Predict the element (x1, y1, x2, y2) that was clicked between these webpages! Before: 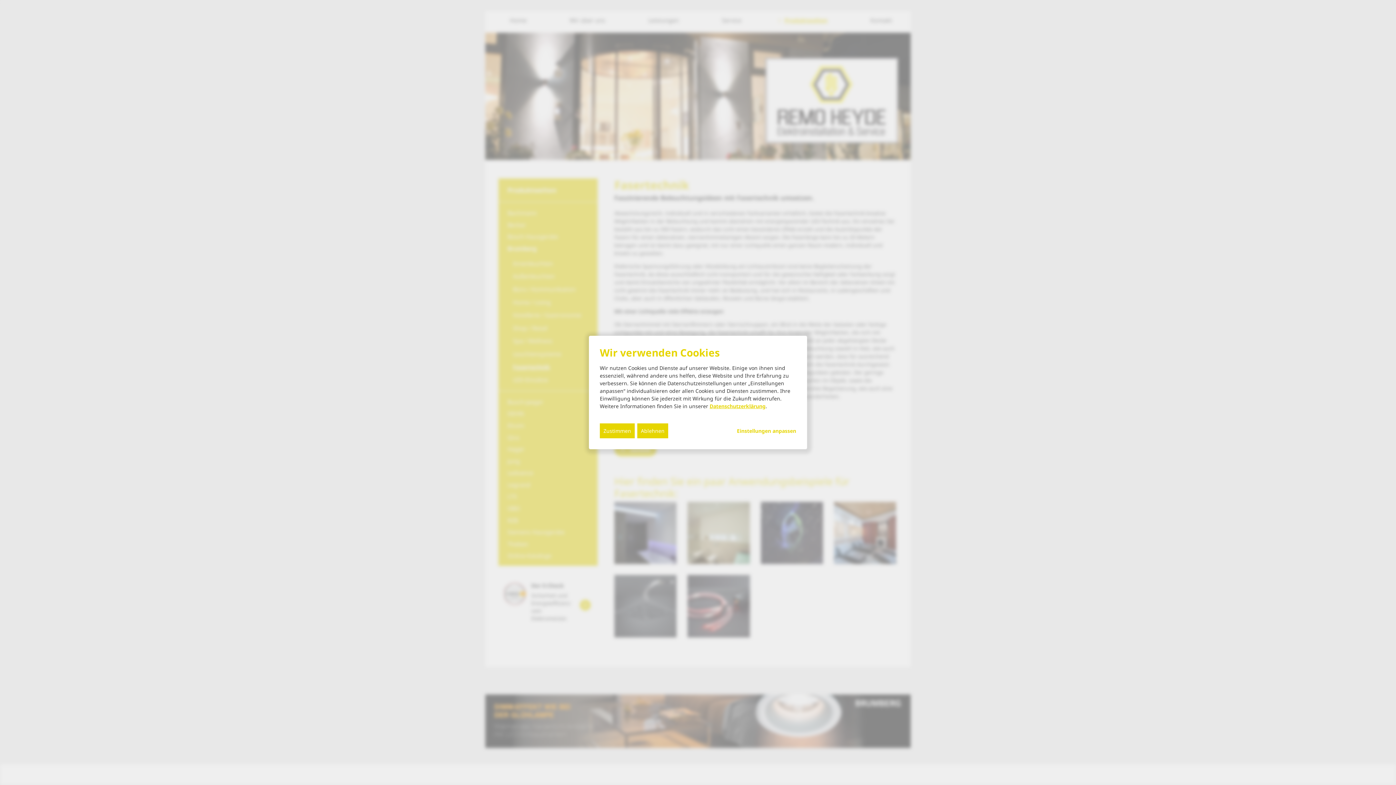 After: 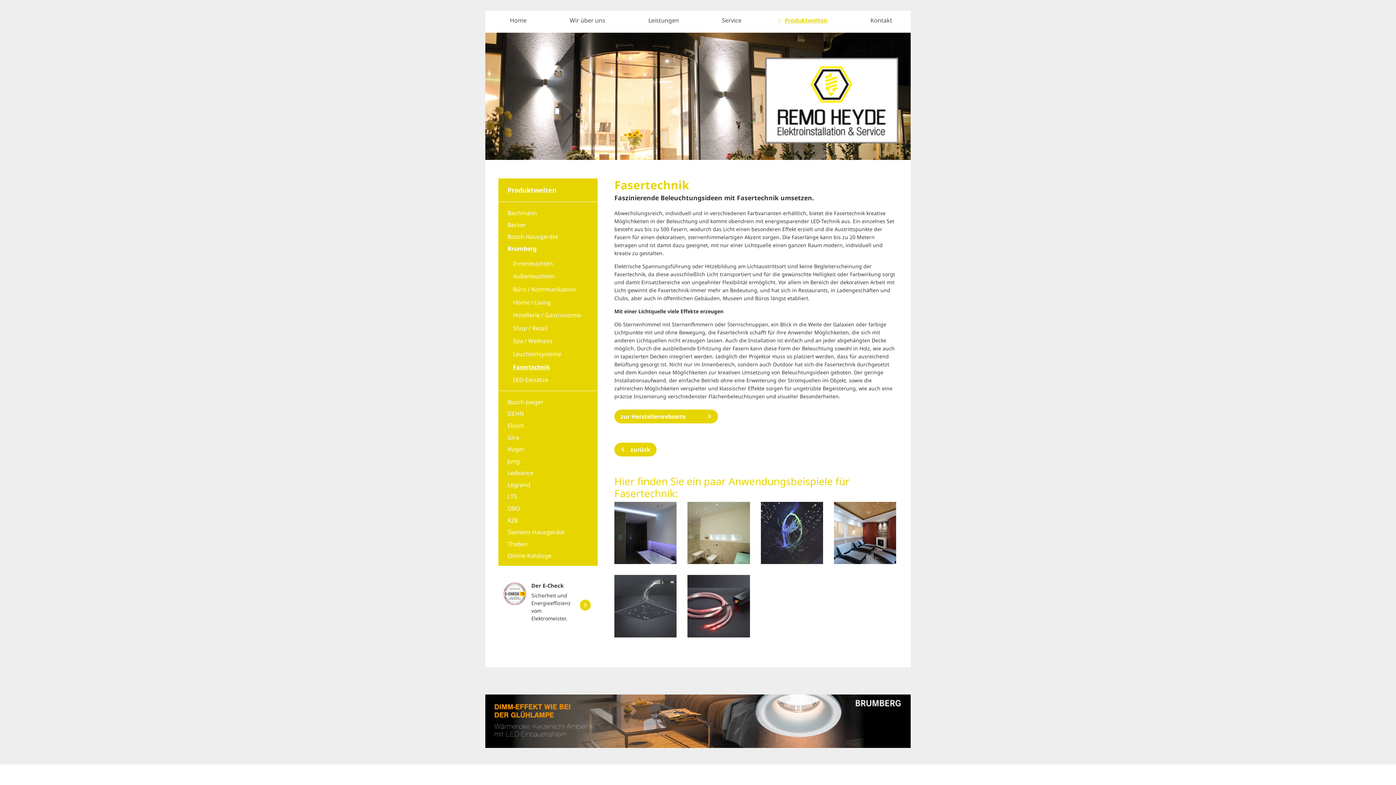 Action: bbox: (637, 423, 668, 438) label: Ablehnen